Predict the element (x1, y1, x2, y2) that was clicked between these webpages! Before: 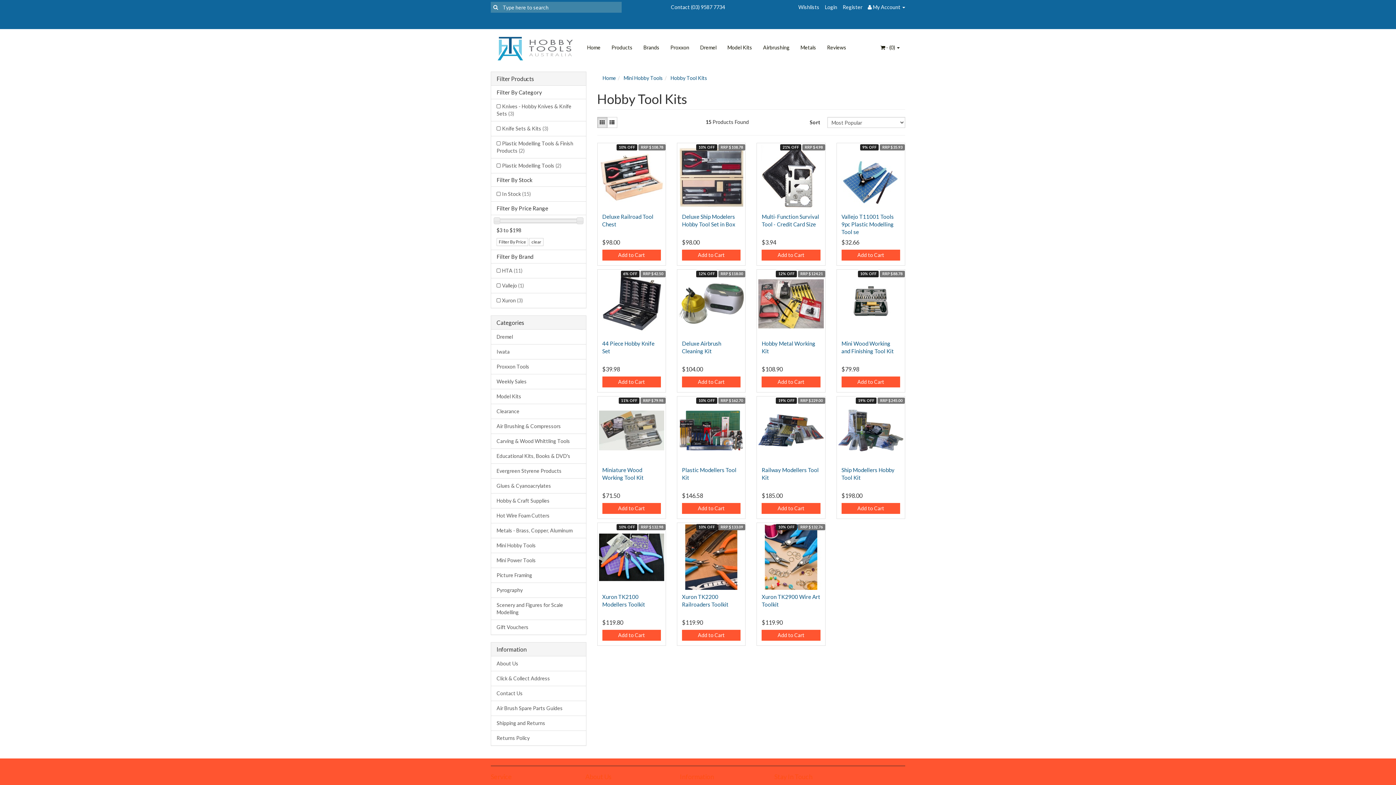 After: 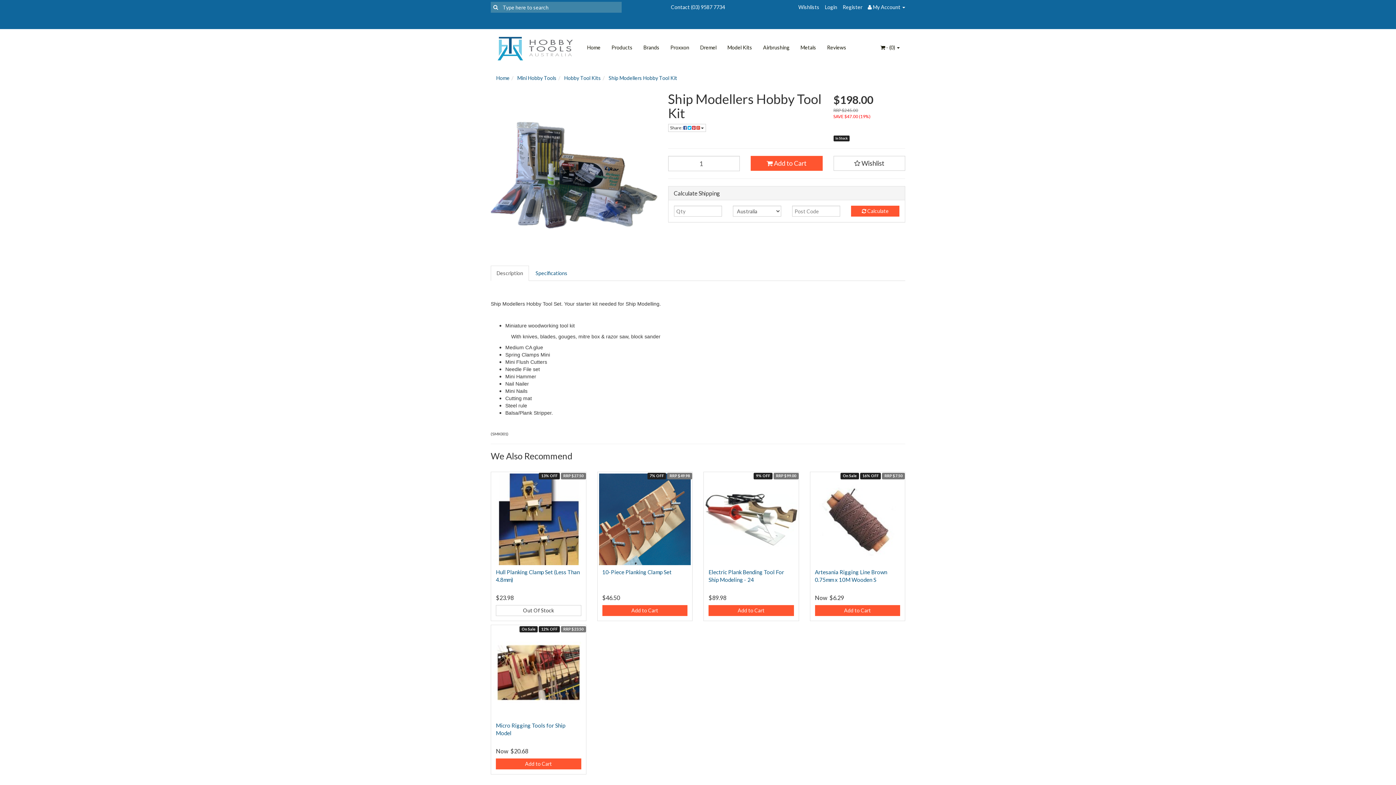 Action: bbox: (838, 398, 903, 463)